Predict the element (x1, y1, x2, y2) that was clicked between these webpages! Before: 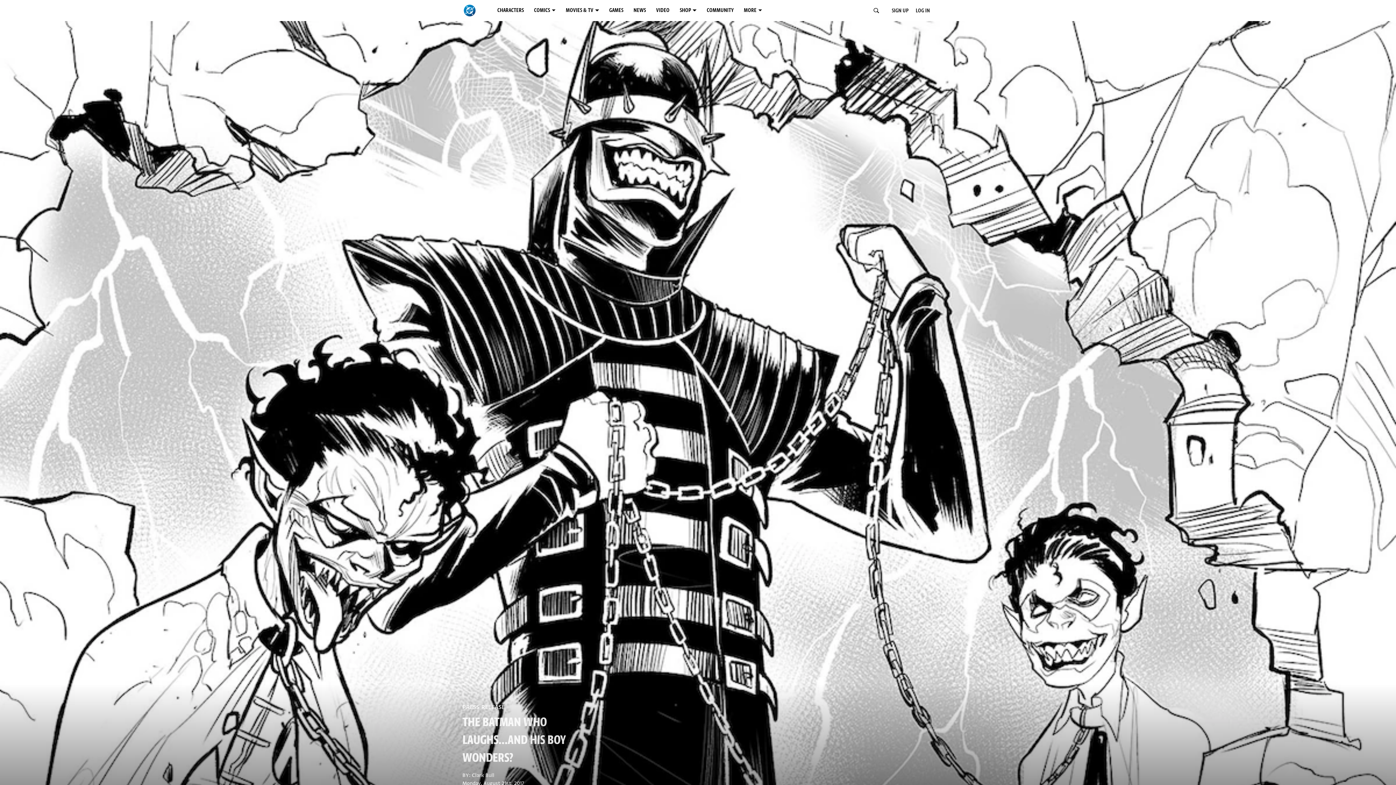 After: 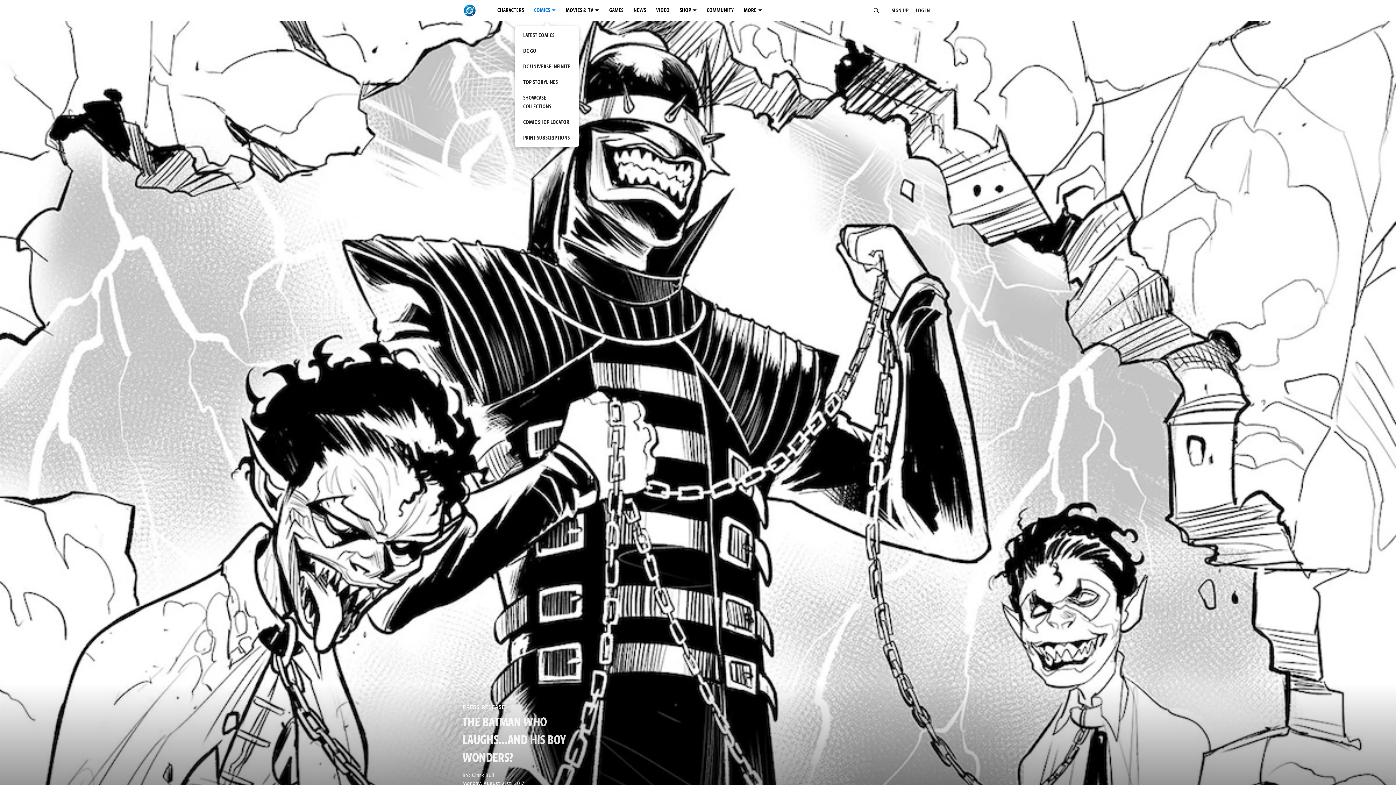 Action: label: COMICS menu options bbox: (531, 2, 563, 18)